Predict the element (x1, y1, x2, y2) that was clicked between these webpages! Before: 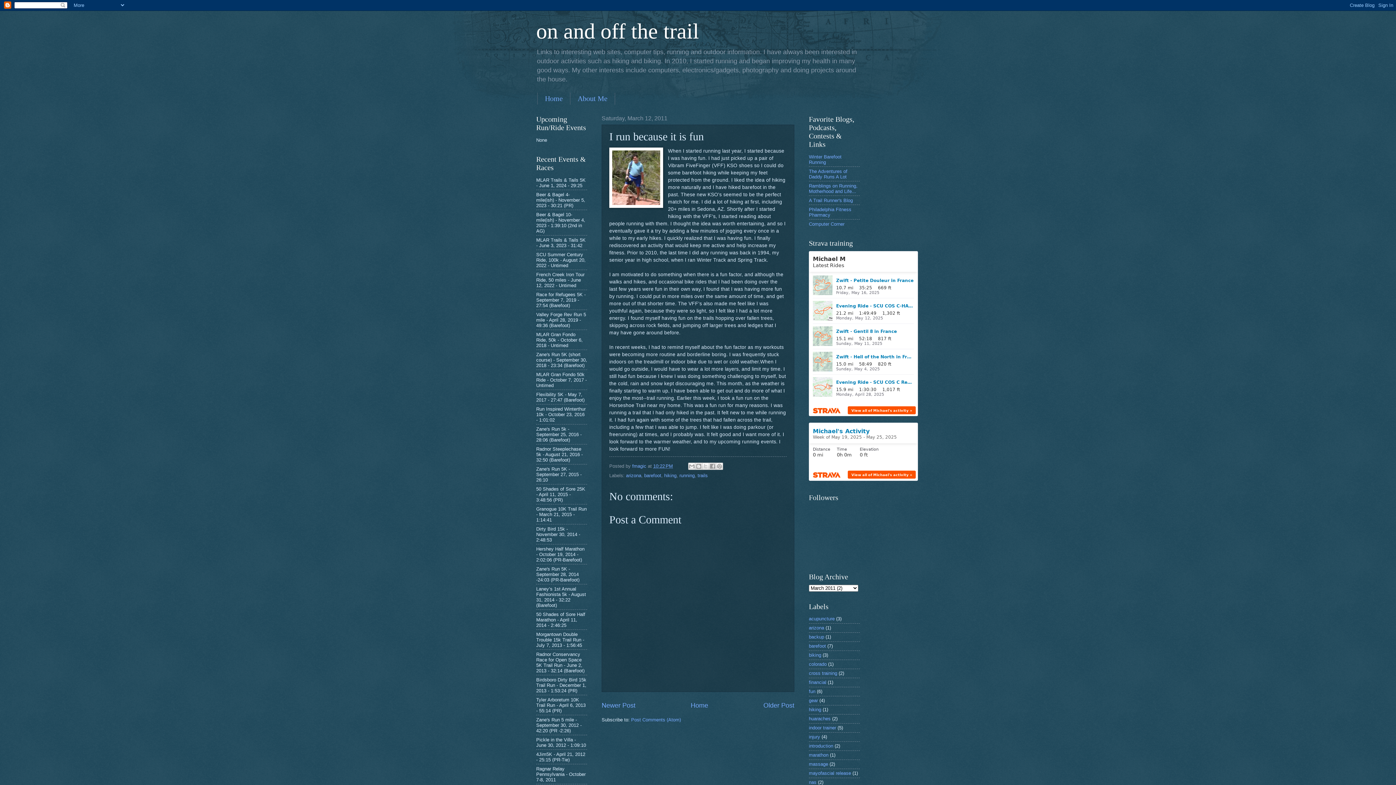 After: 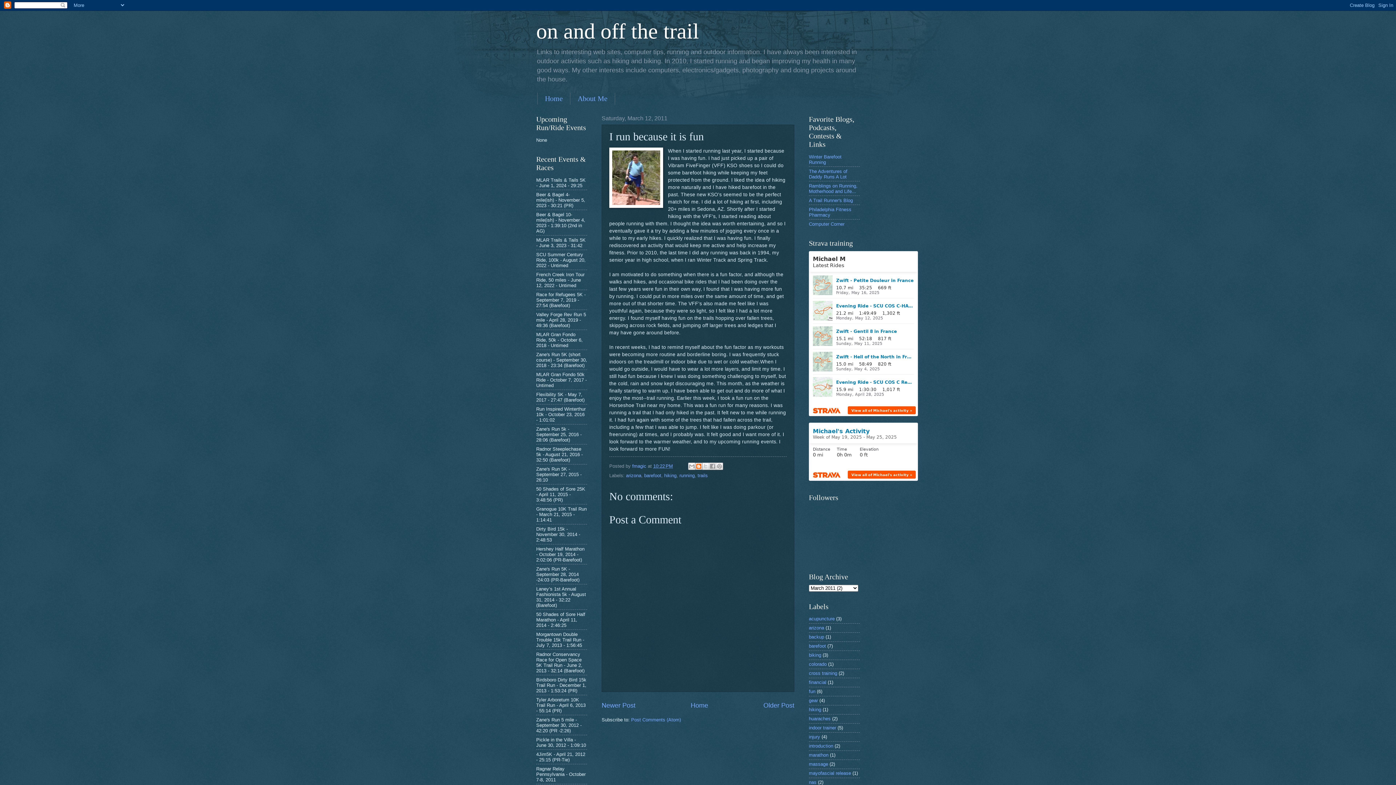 Action: bbox: (695, 463, 702, 470) label: BlogThis!